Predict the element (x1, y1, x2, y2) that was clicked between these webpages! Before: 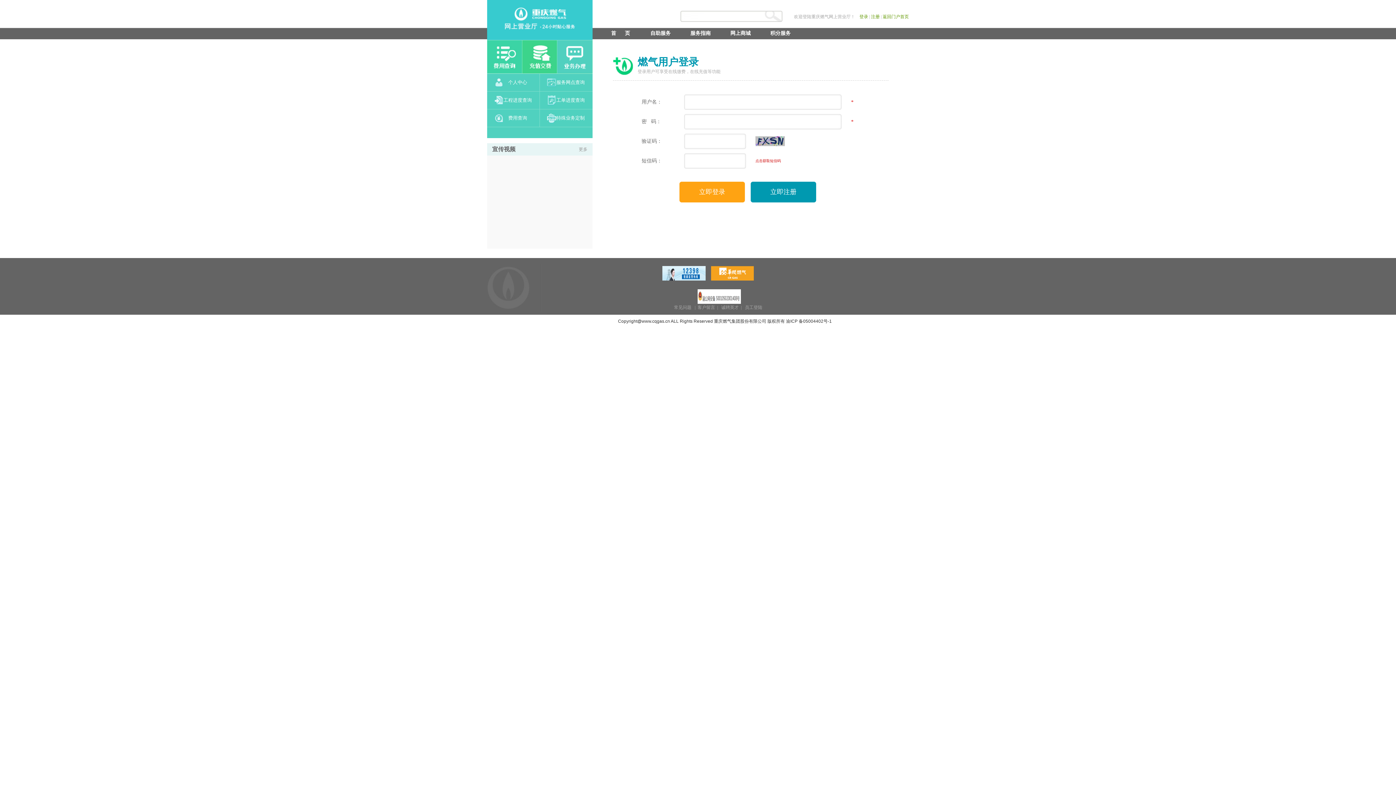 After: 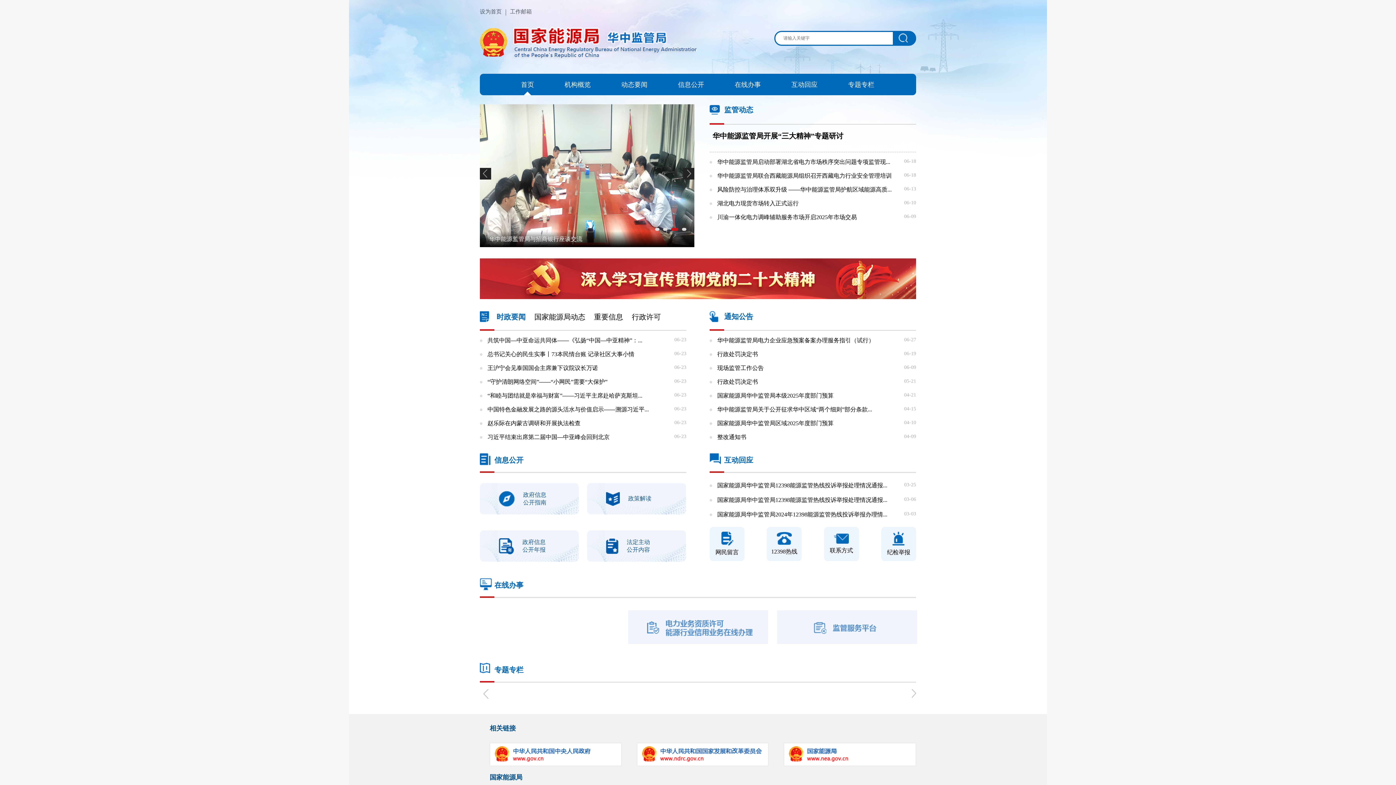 Action: bbox: (662, 276, 710, 281)